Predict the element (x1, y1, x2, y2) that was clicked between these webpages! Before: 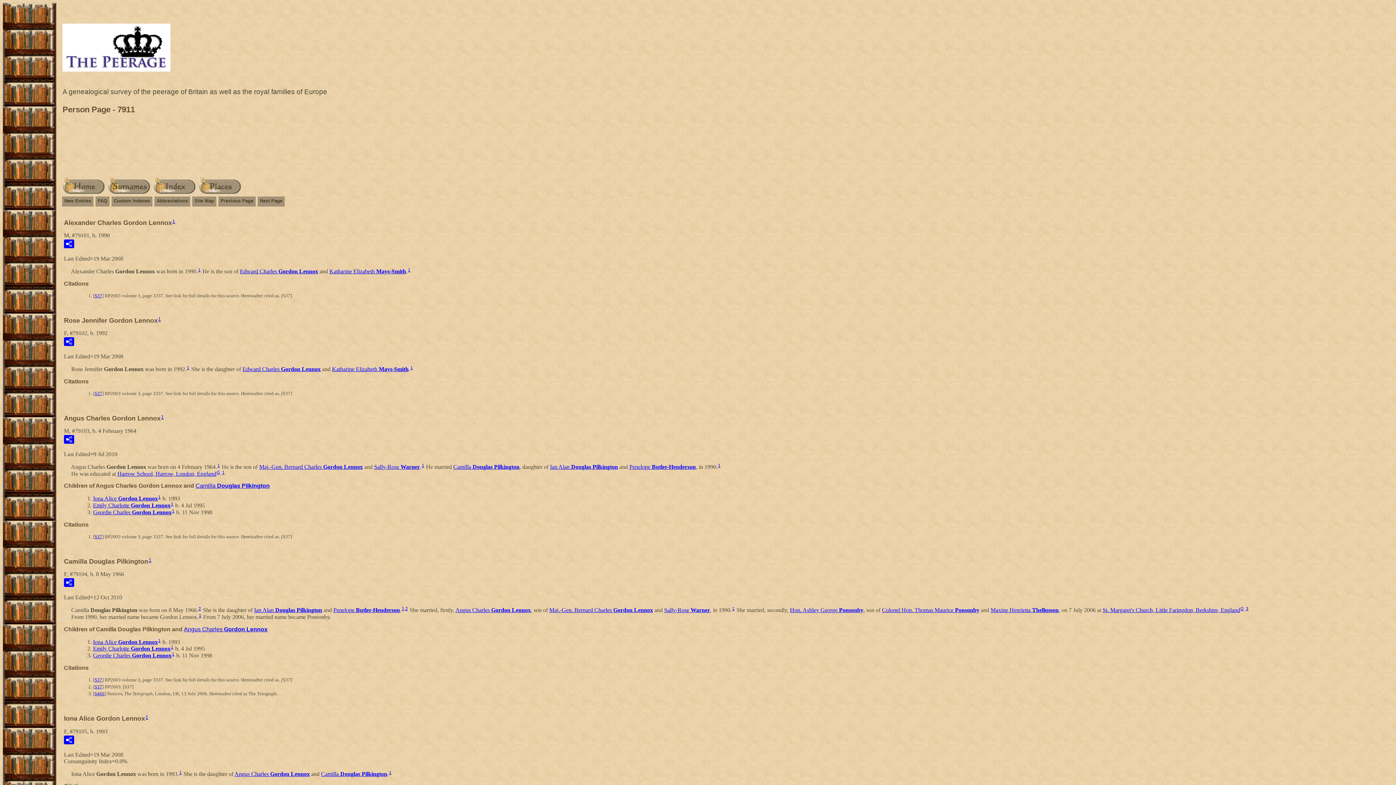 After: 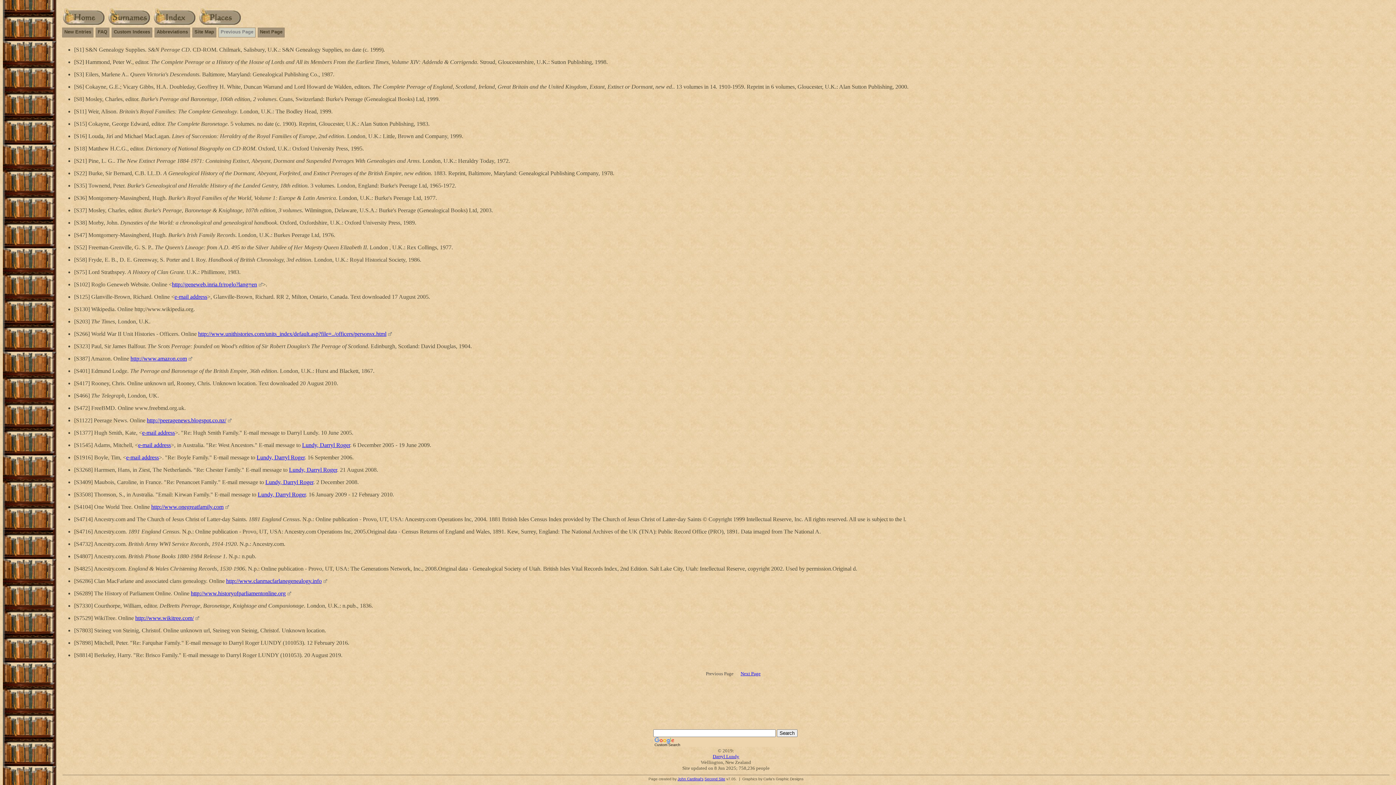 Action: label: S37 bbox: (94, 390, 102, 396)